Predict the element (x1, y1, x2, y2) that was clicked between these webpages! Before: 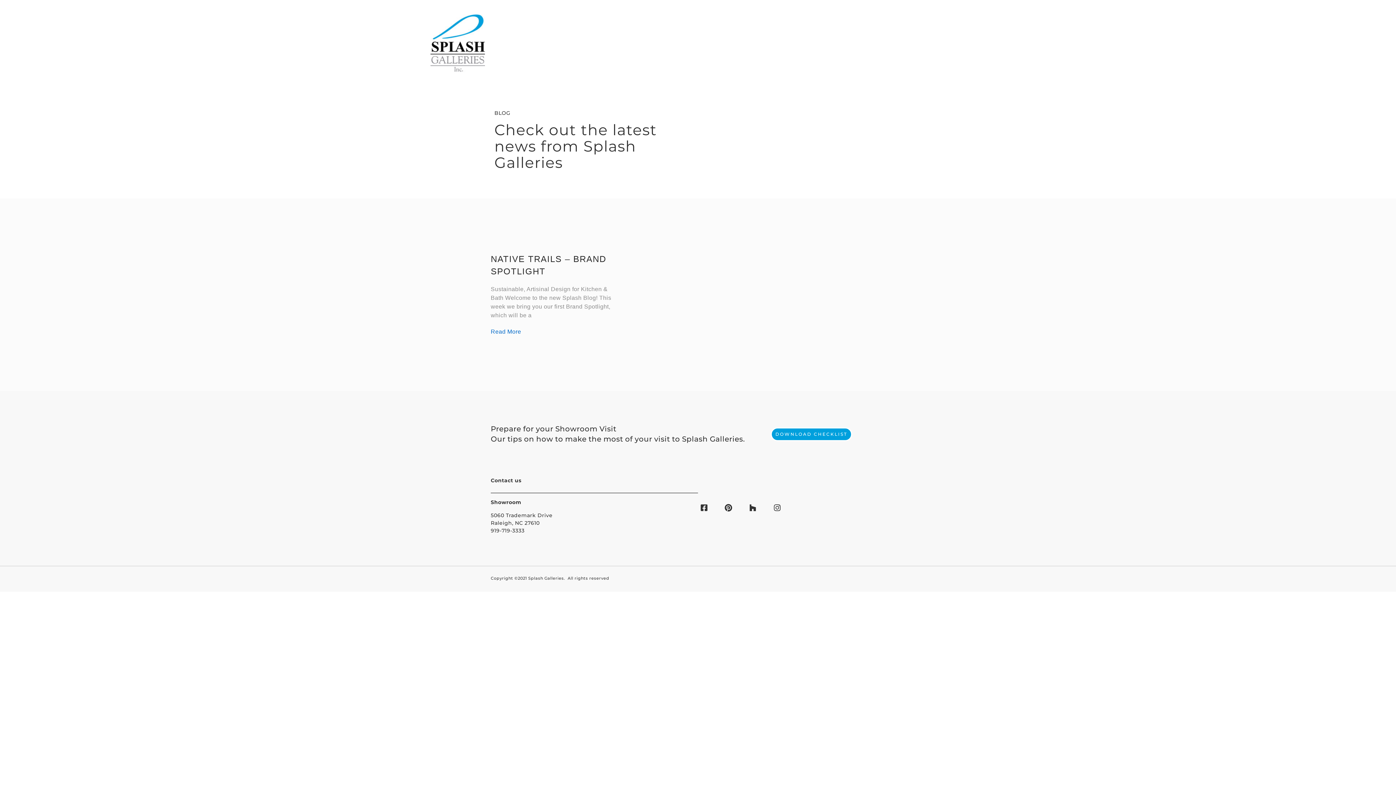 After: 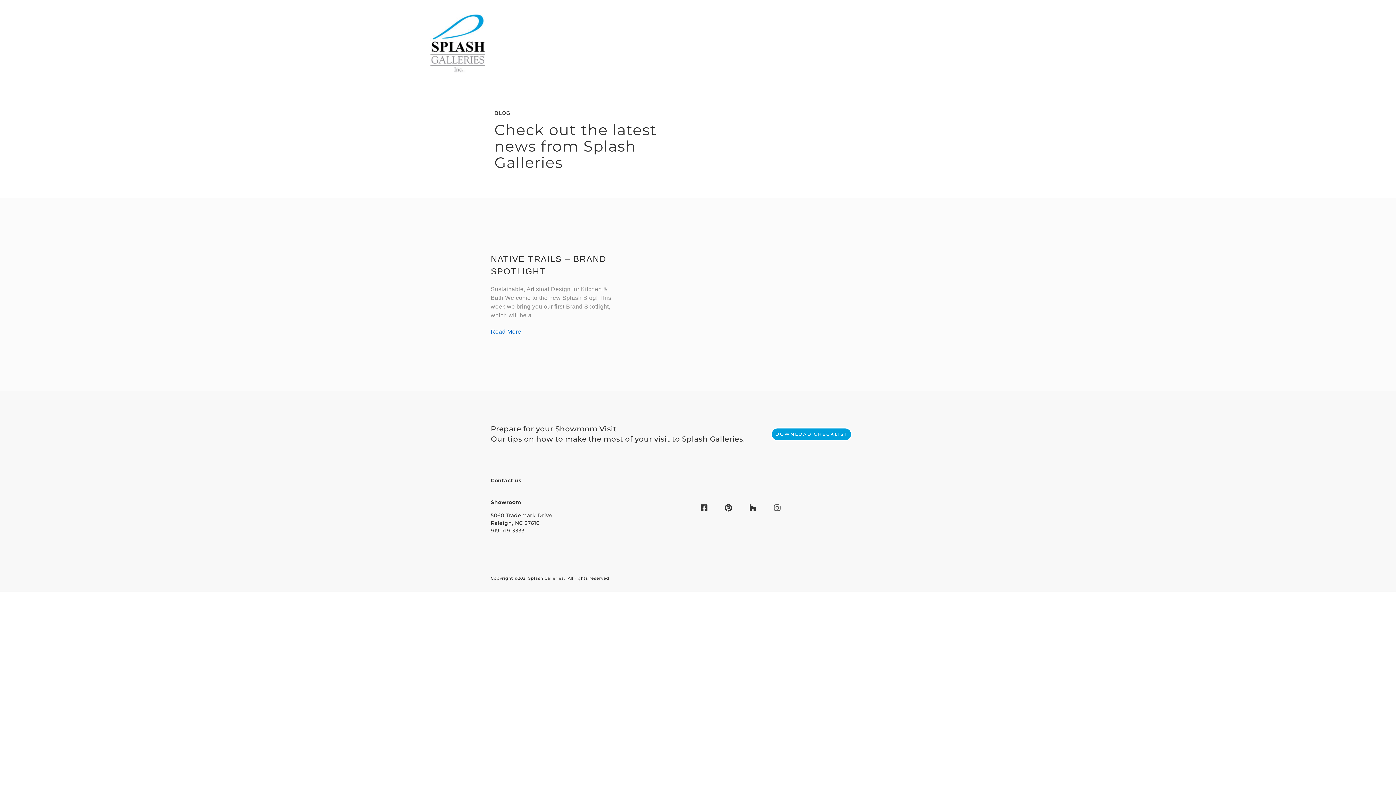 Action: label: Instagram bbox: (771, 502, 783, 514)